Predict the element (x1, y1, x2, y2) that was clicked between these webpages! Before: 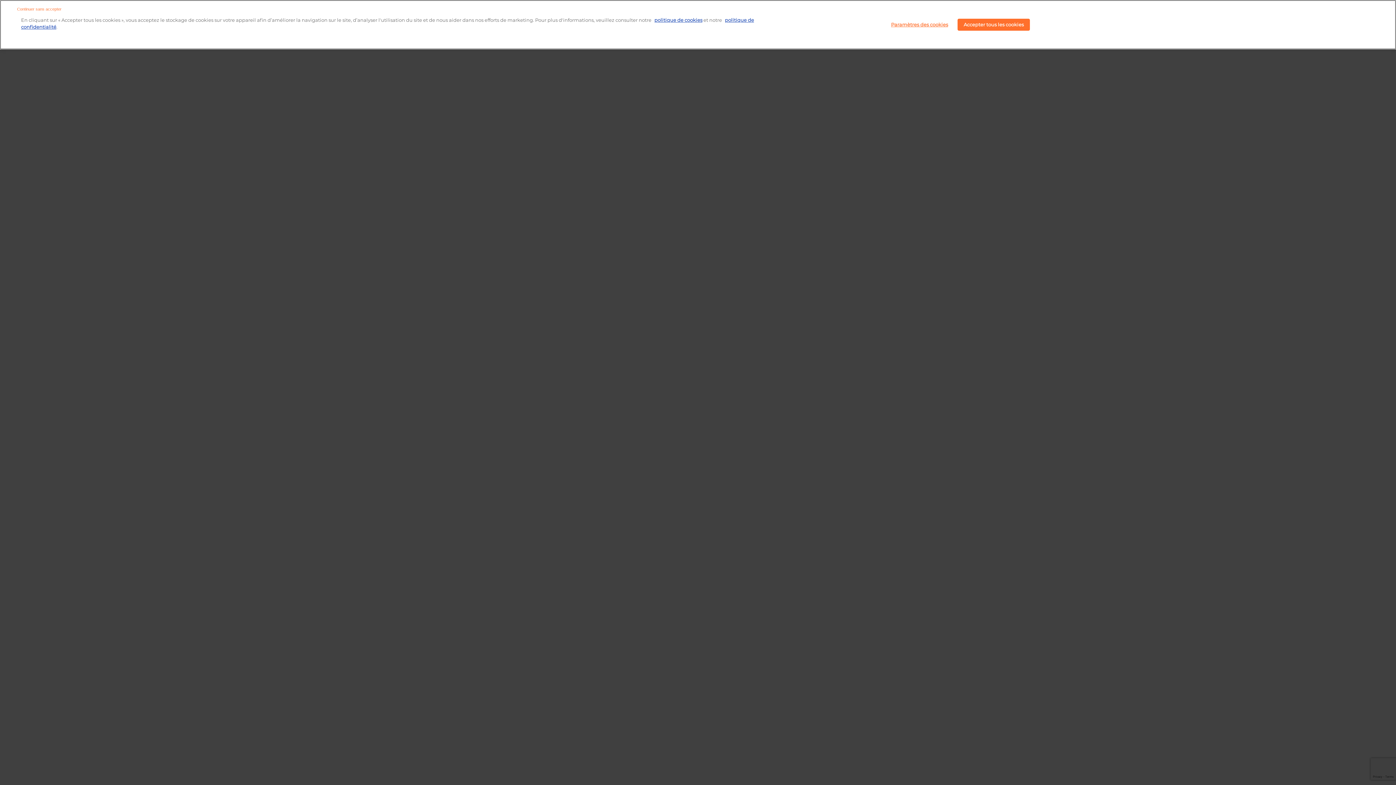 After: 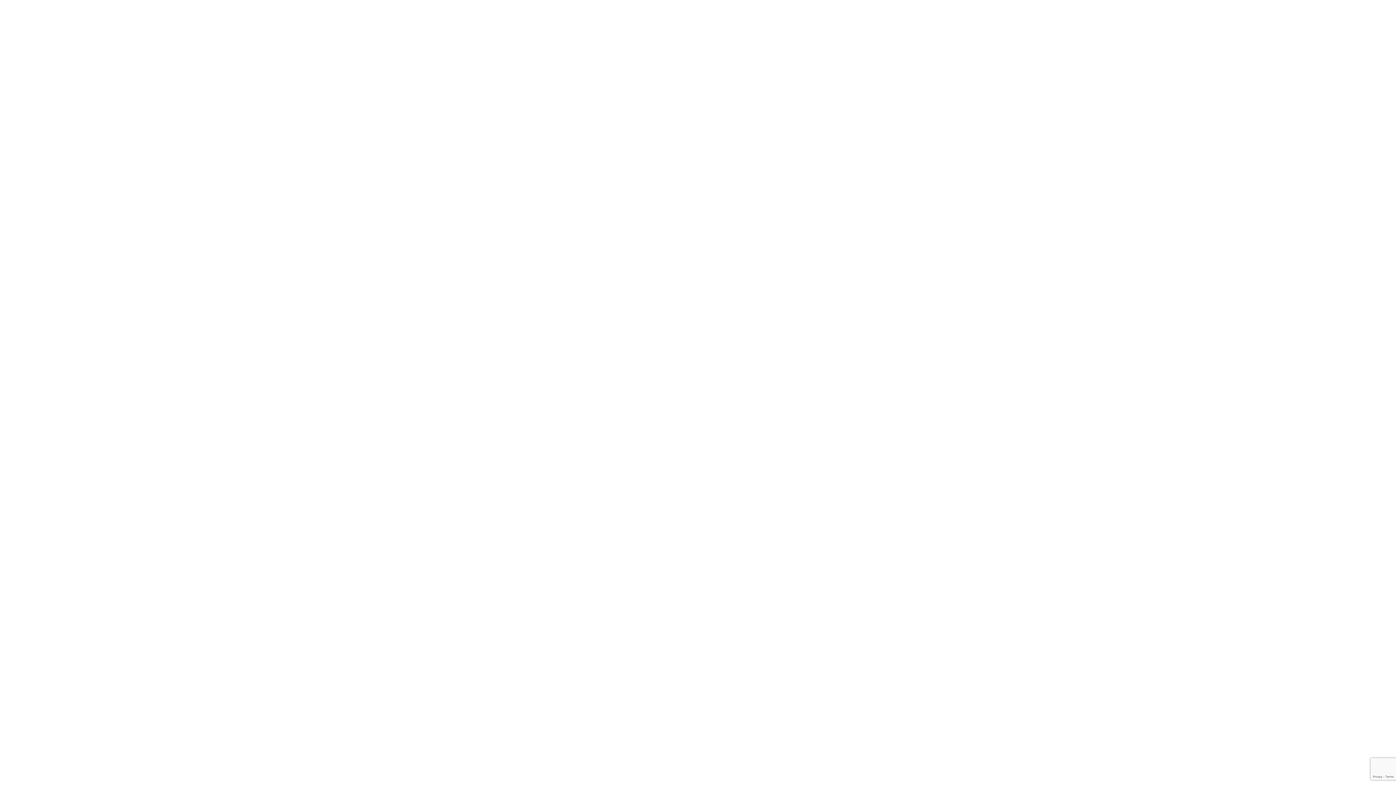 Action: bbox: (957, 18, 1030, 30) label: Accepter tous les cookies